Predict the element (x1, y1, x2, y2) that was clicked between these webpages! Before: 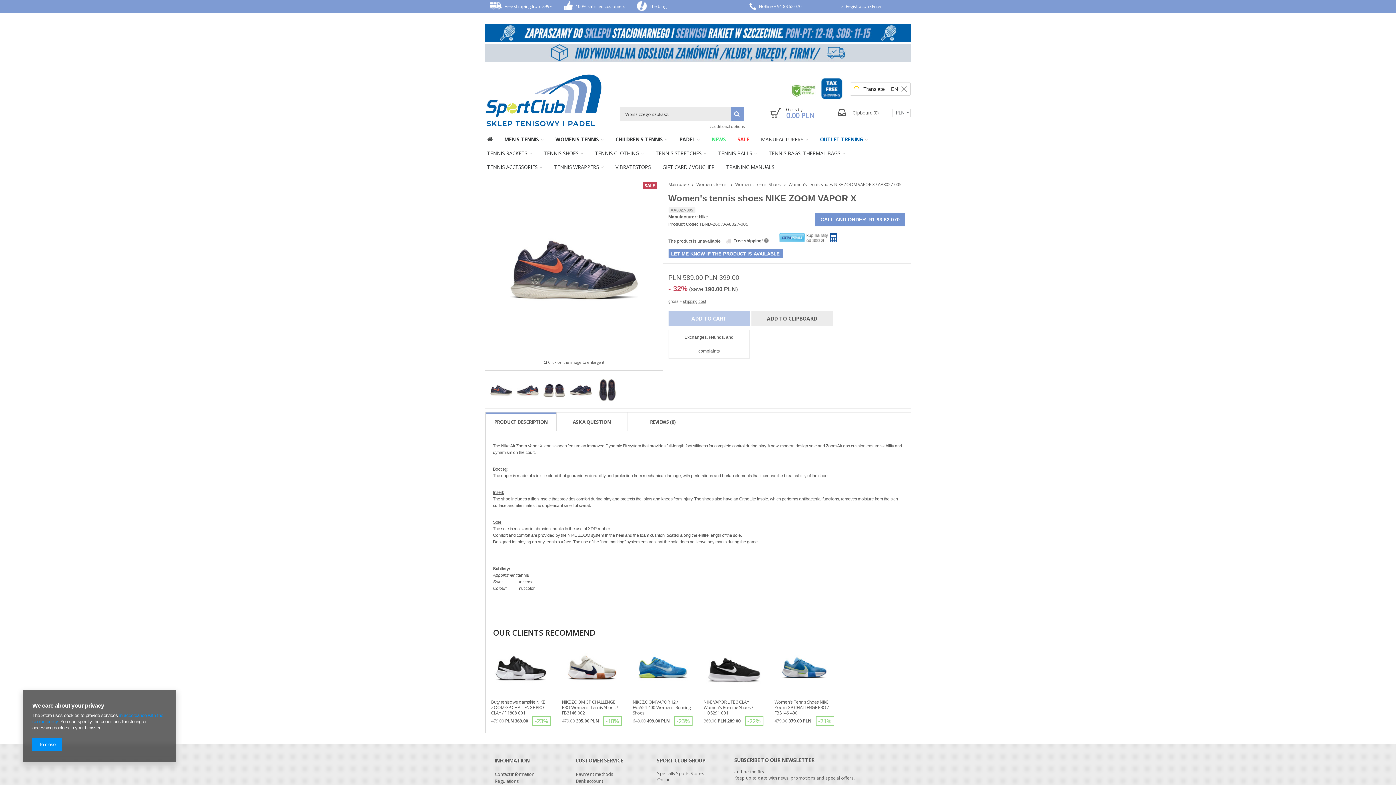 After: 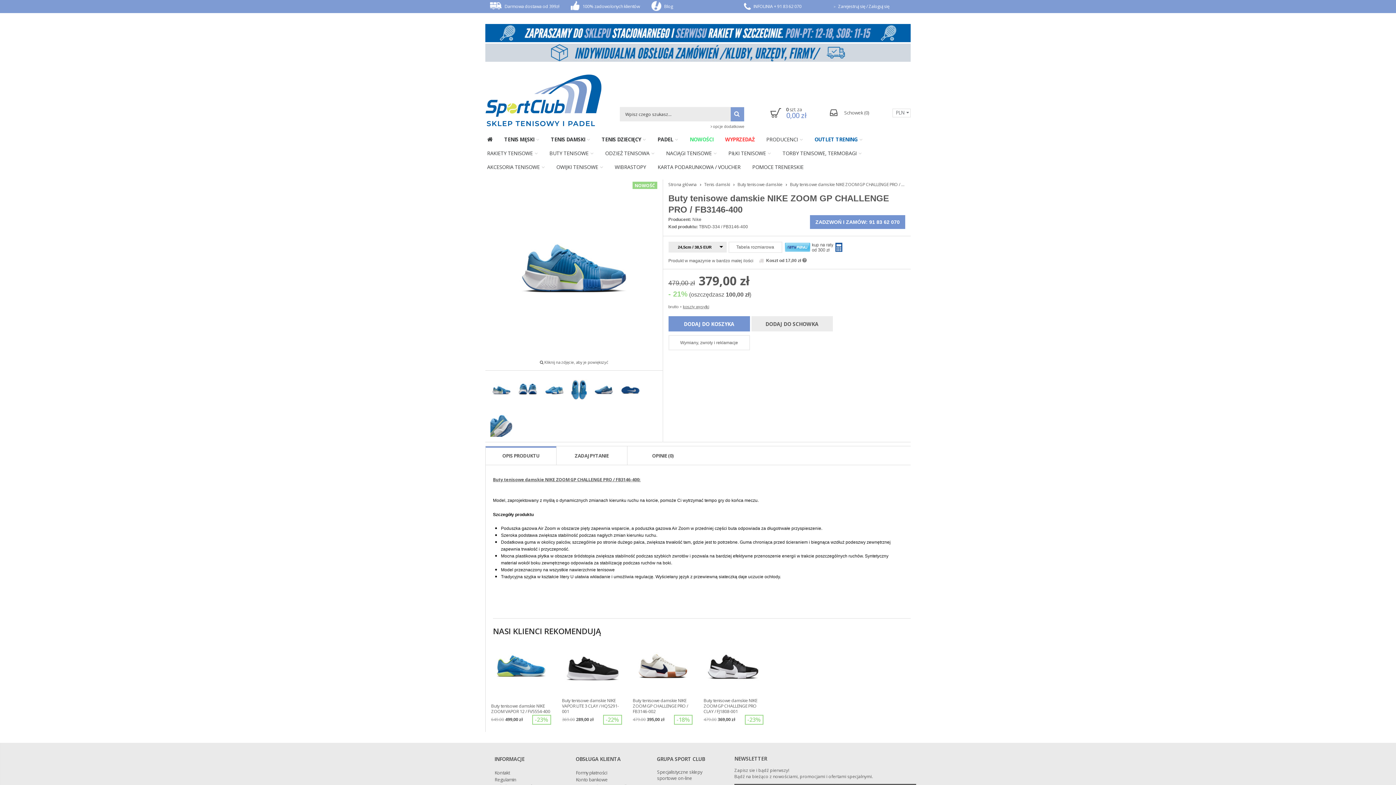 Action: label: Buty tenisowe damskie NIKE ZOOM GP CHALLENGE PRO / FB3146-400 bbox: (774, 699, 834, 716)